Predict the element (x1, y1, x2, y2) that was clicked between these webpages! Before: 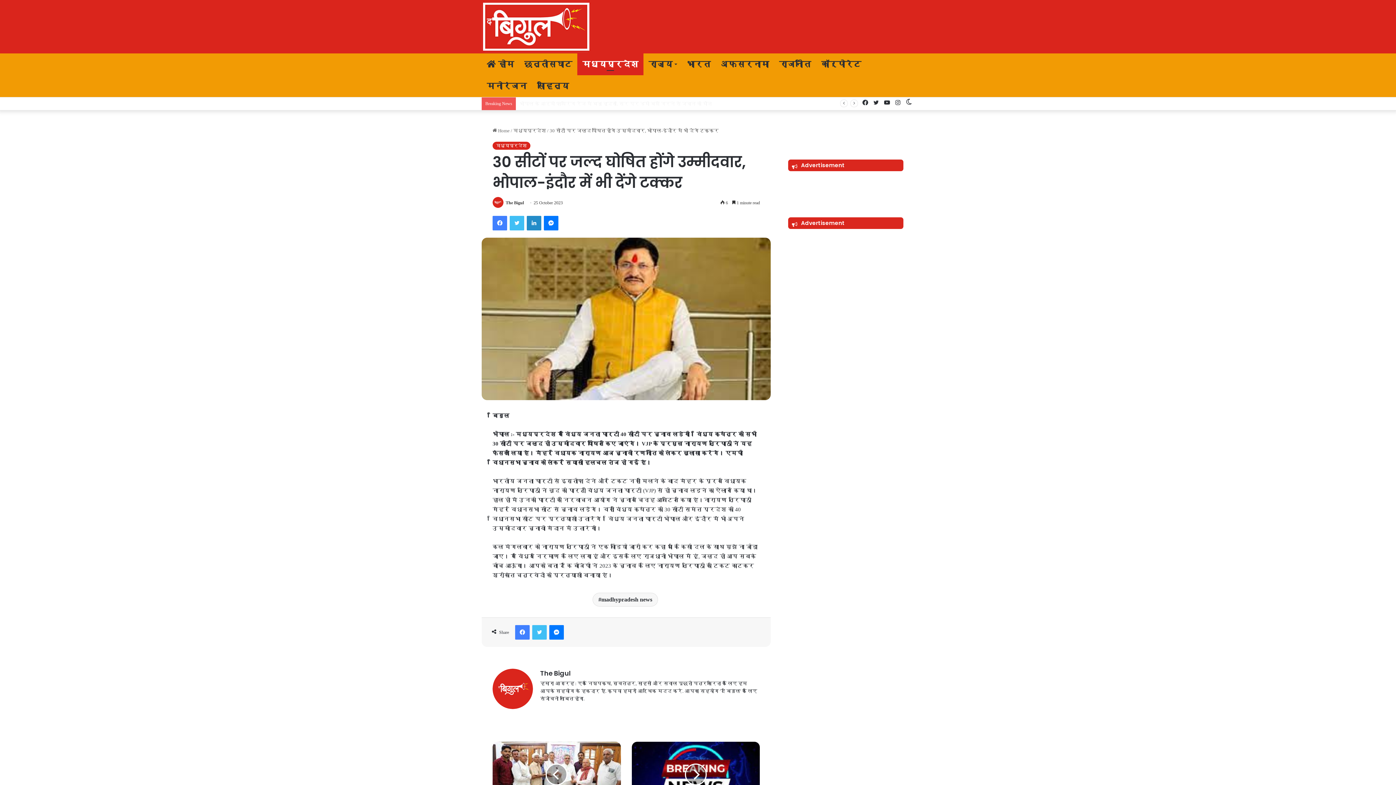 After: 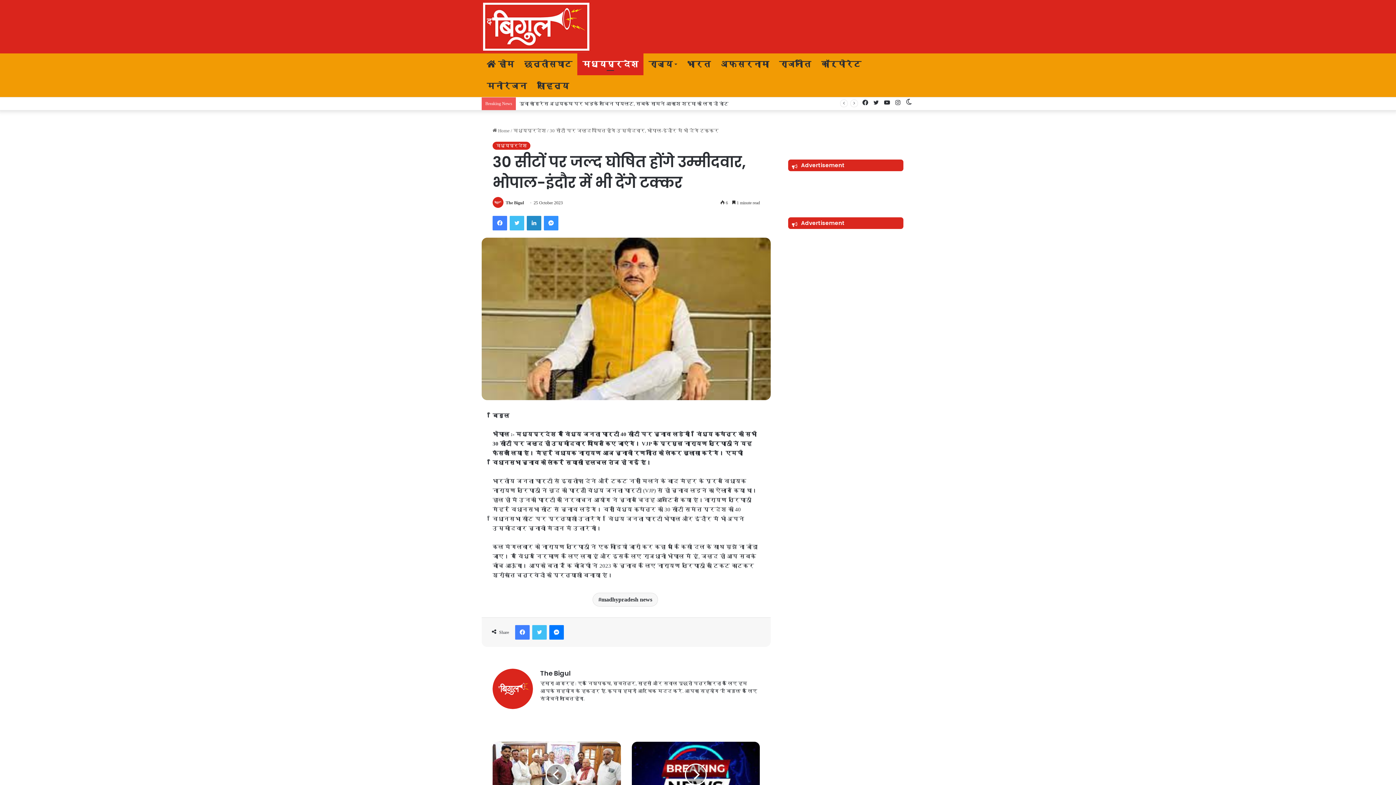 Action: label: Messenger bbox: (544, 215, 558, 230)